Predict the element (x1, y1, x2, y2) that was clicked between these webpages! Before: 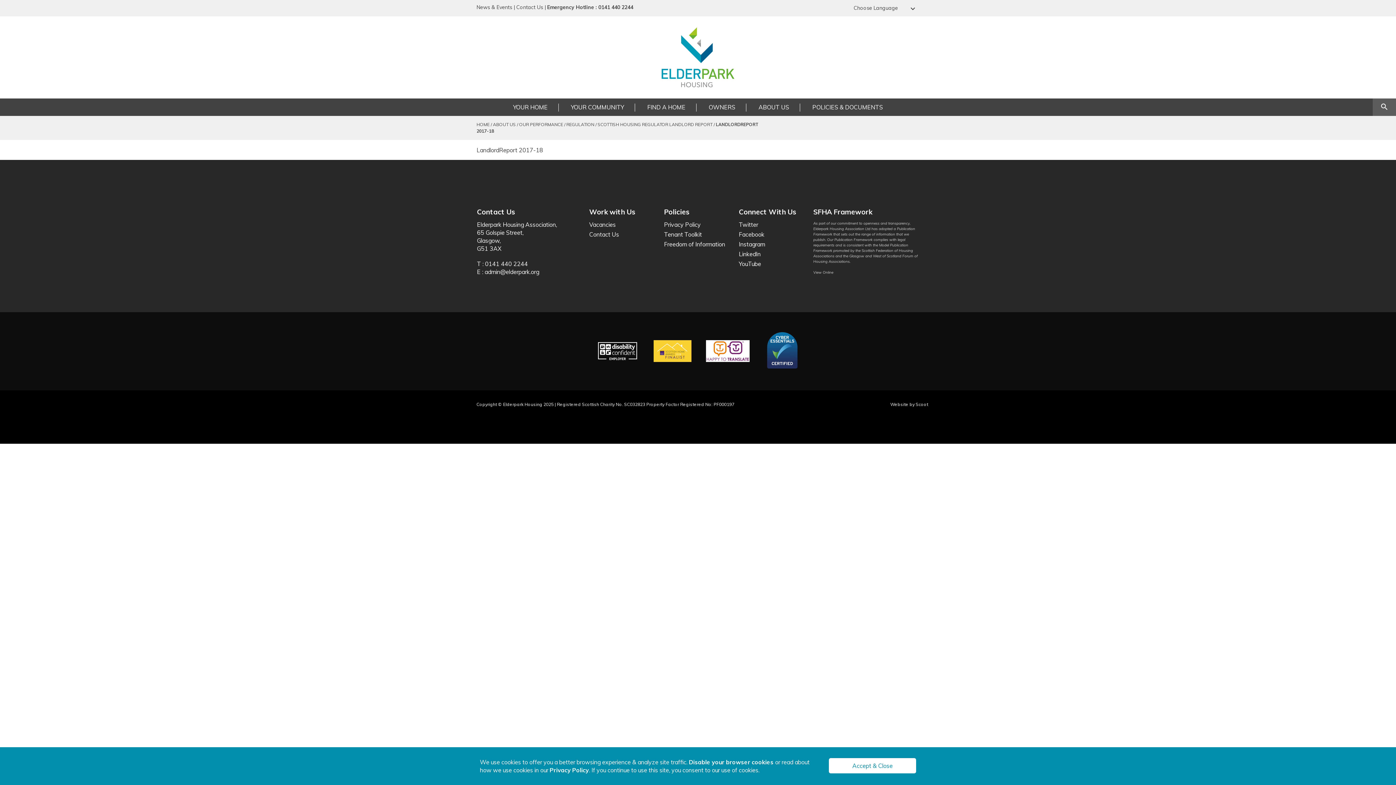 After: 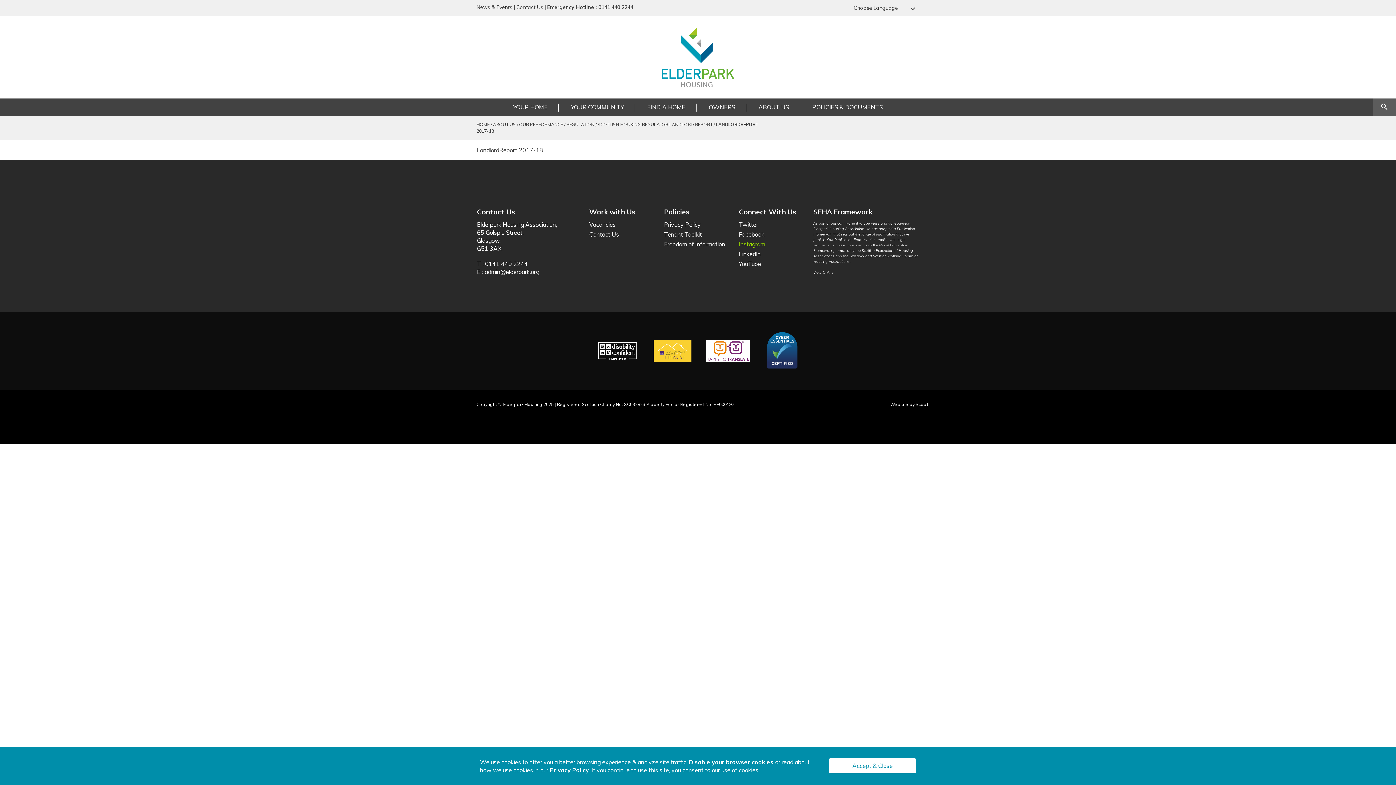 Action: label: Instagram bbox: (739, 240, 765, 248)